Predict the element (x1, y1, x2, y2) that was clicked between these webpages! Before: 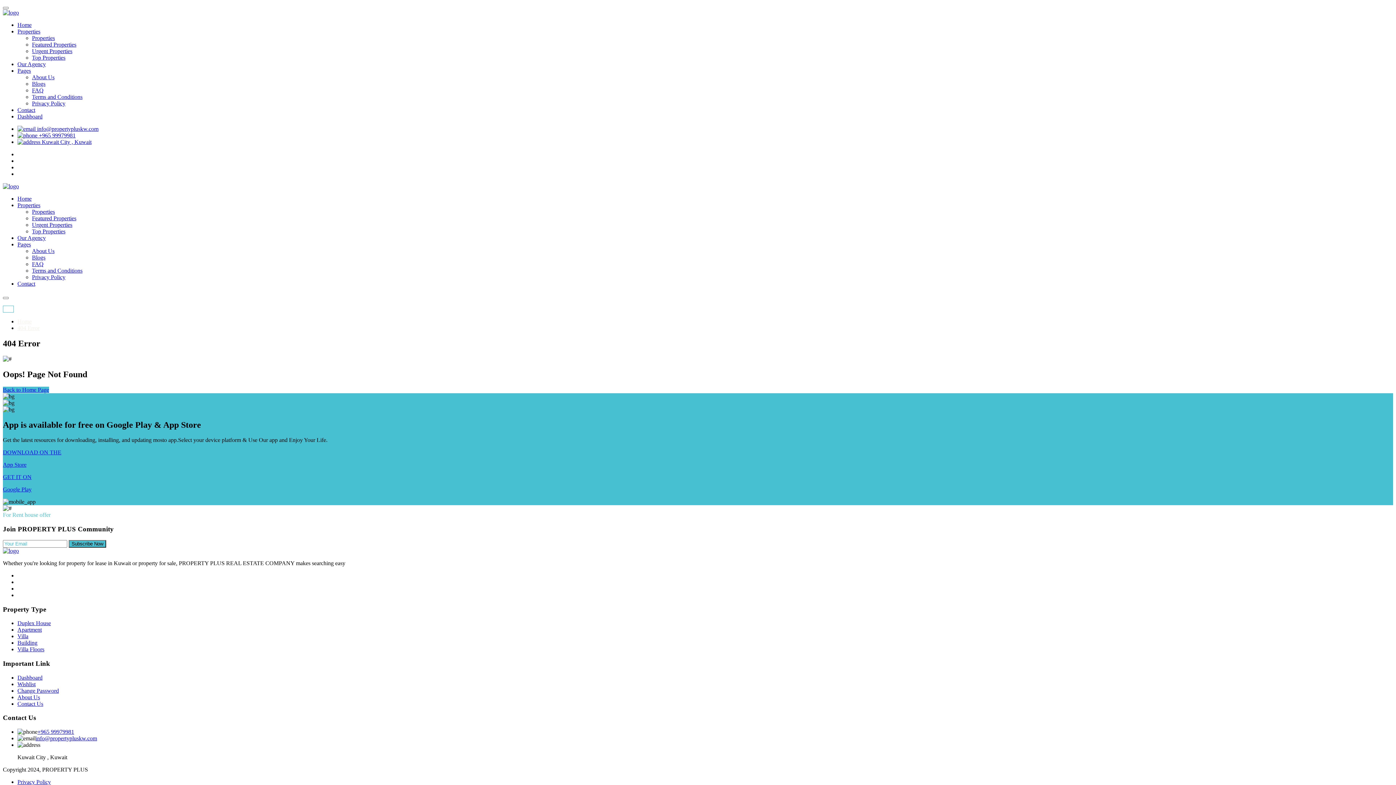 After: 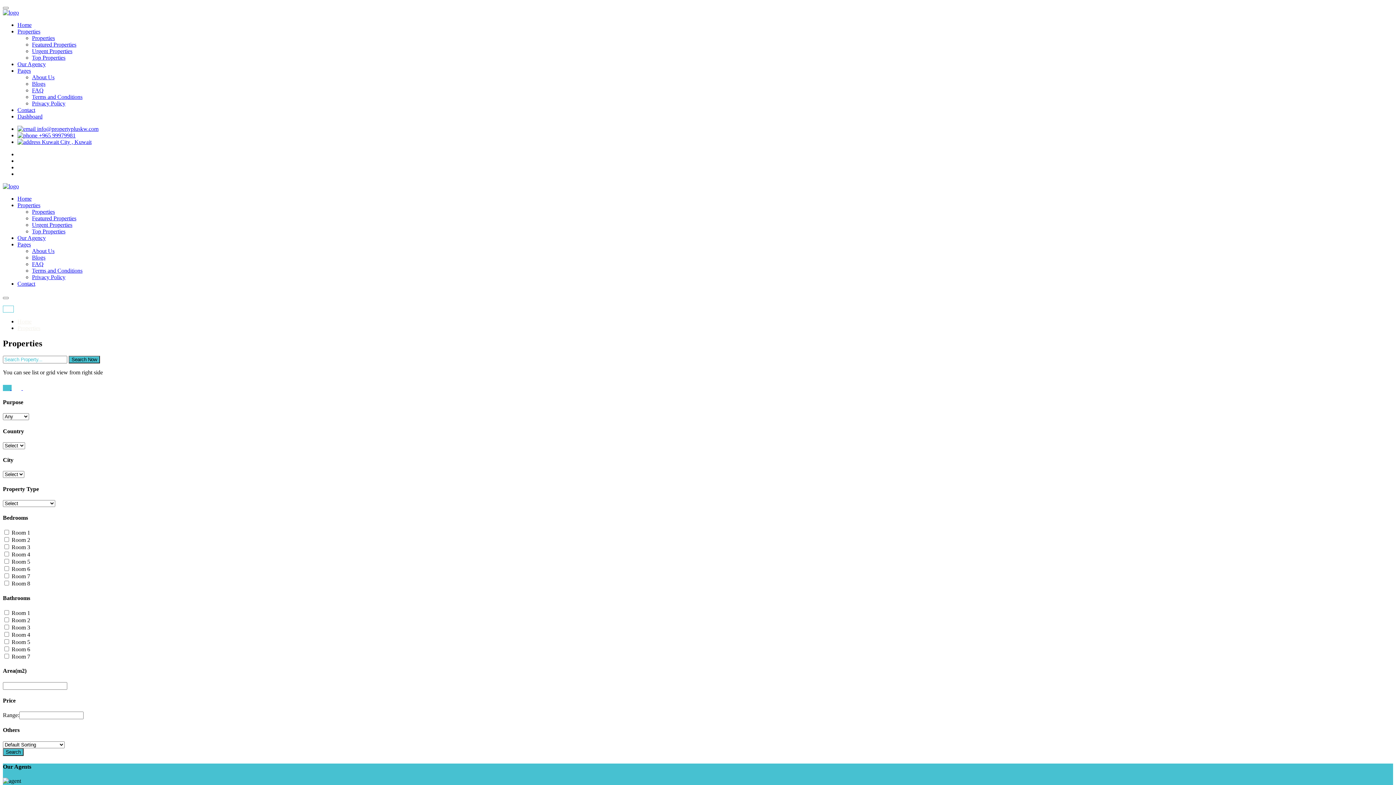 Action: bbox: (32, 228, 65, 234) label: Top Properties